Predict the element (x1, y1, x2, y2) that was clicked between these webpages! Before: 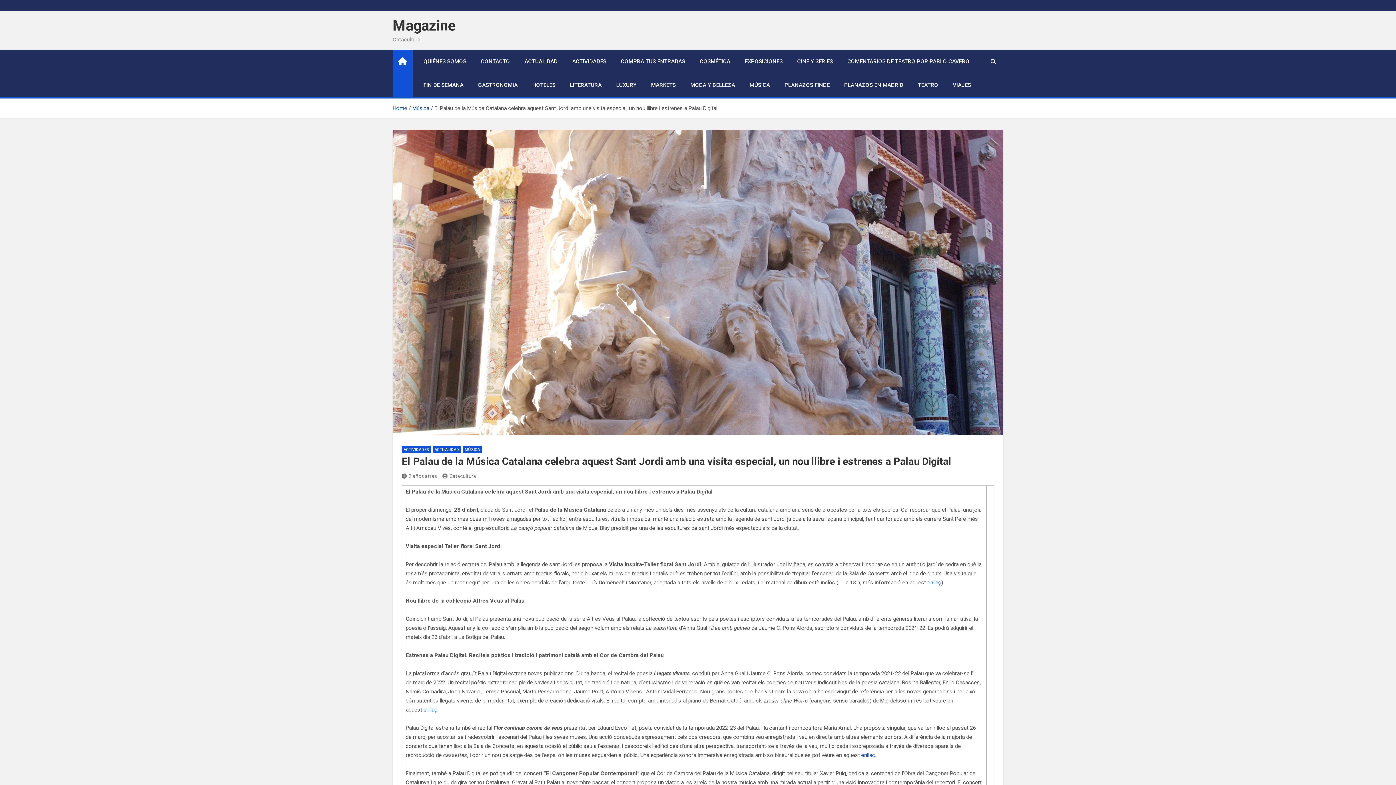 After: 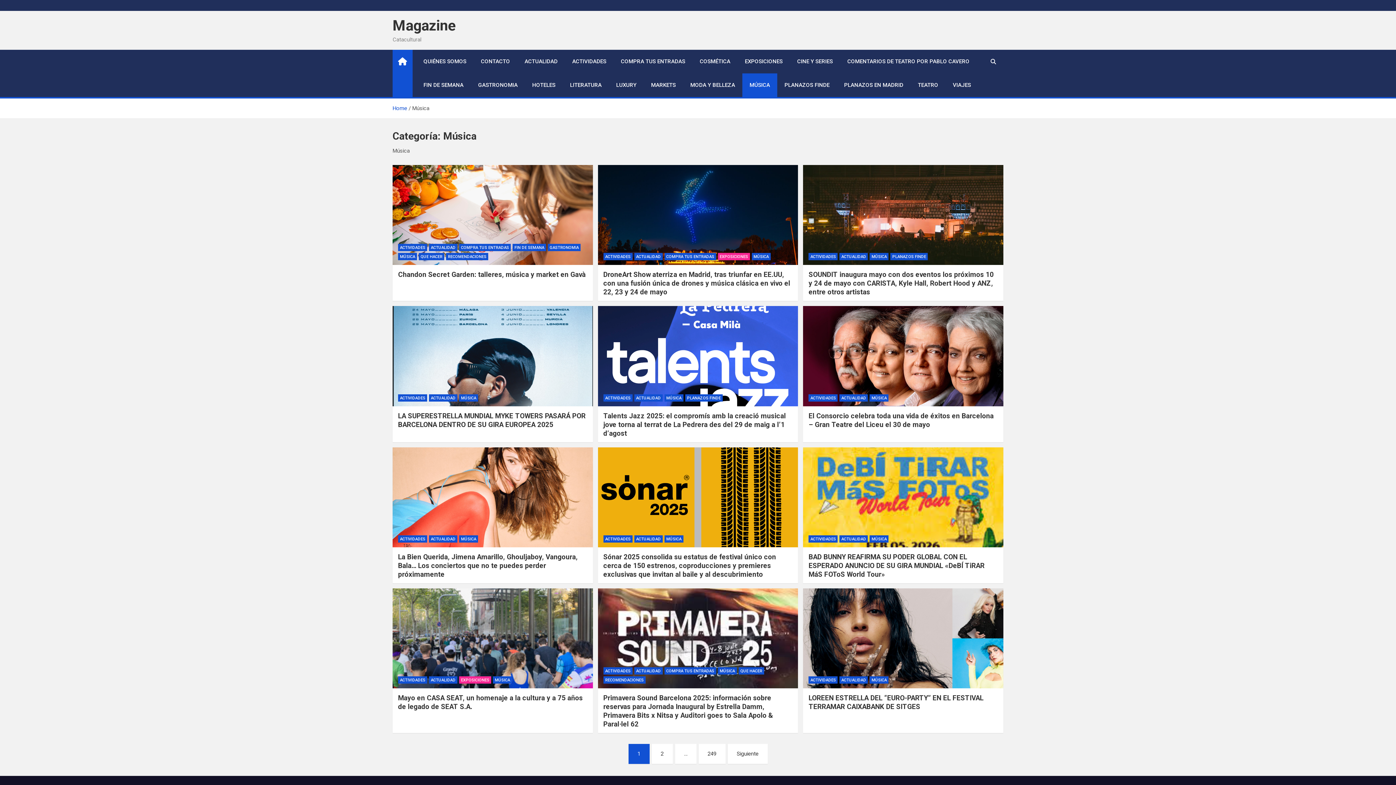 Action: bbox: (462, 446, 481, 453) label: MÚSICA